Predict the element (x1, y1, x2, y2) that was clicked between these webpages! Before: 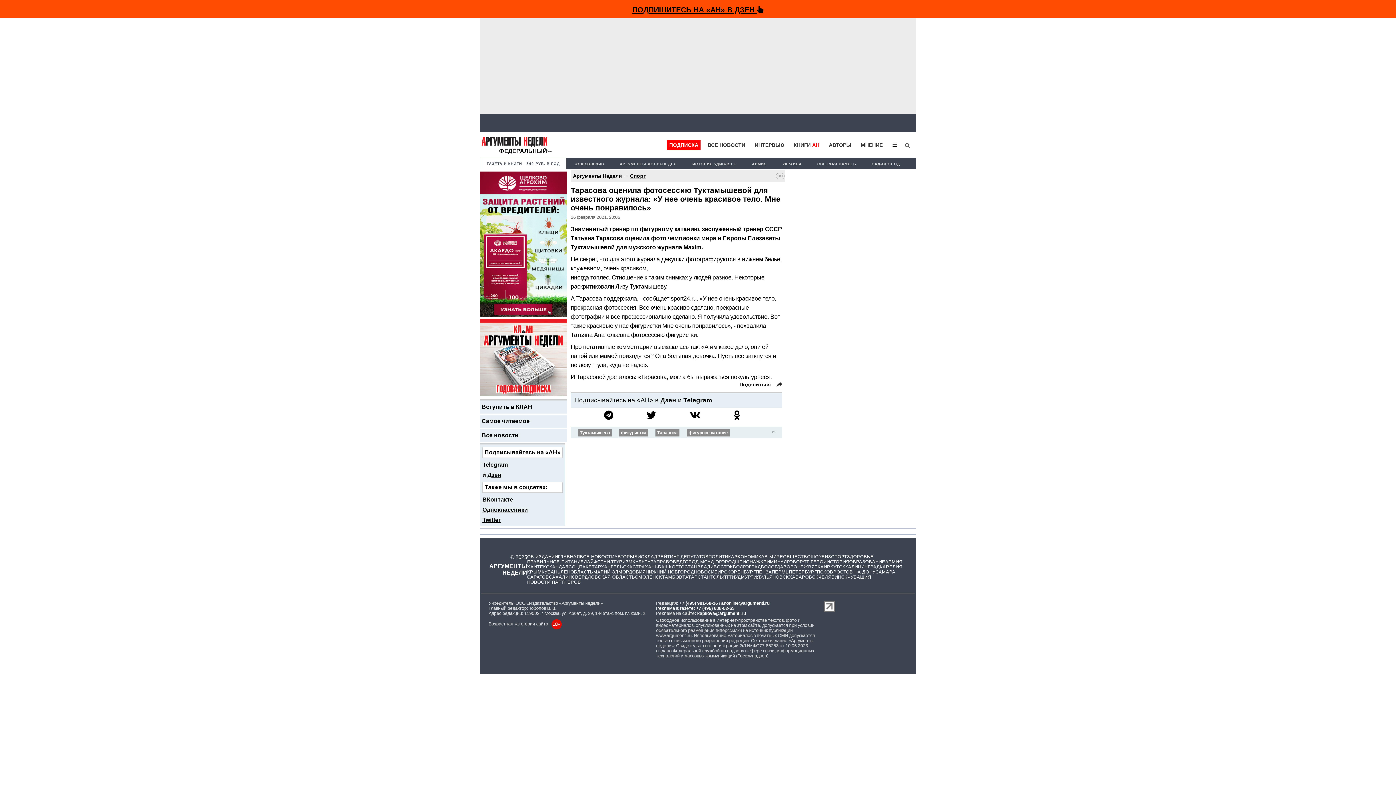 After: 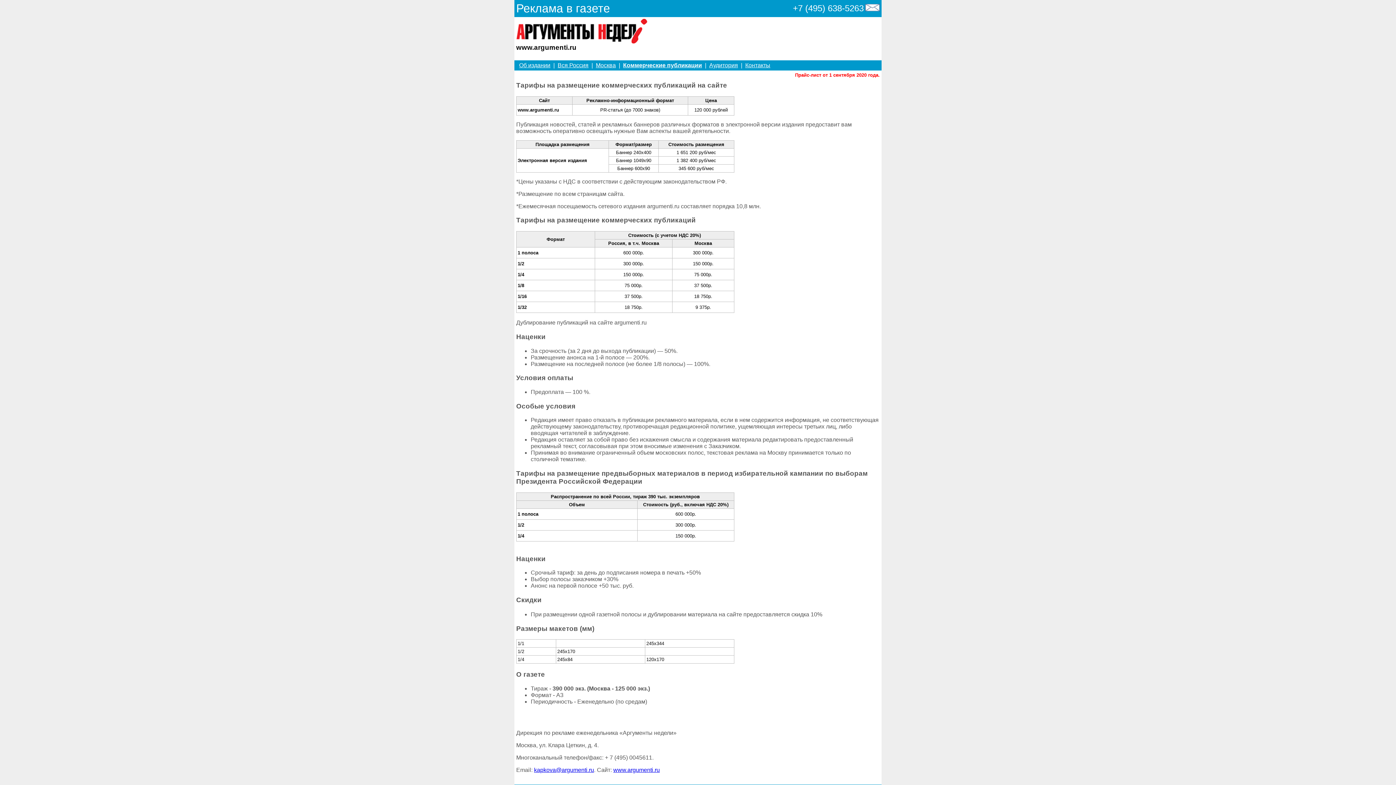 Action: bbox: (656, 606, 695, 611) label: Реклама в газете: